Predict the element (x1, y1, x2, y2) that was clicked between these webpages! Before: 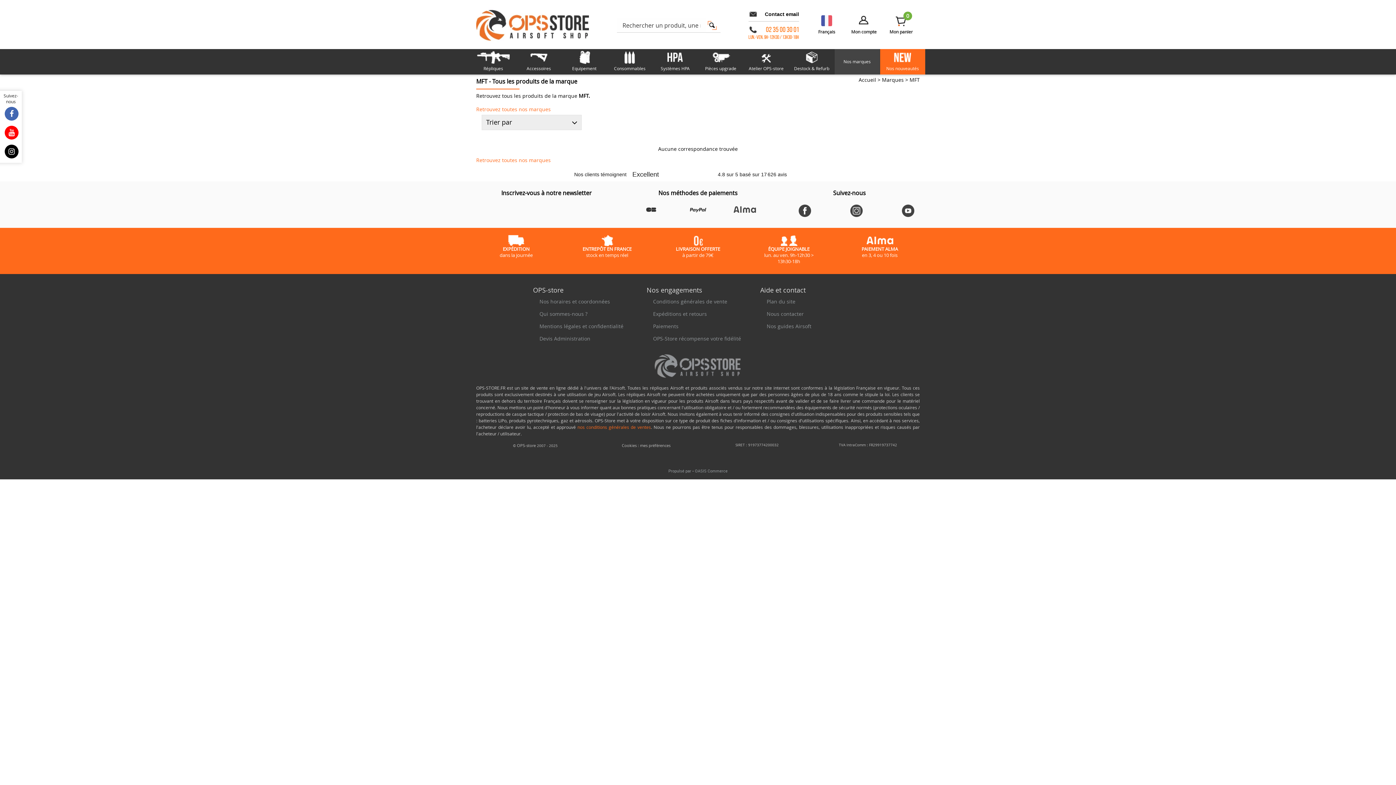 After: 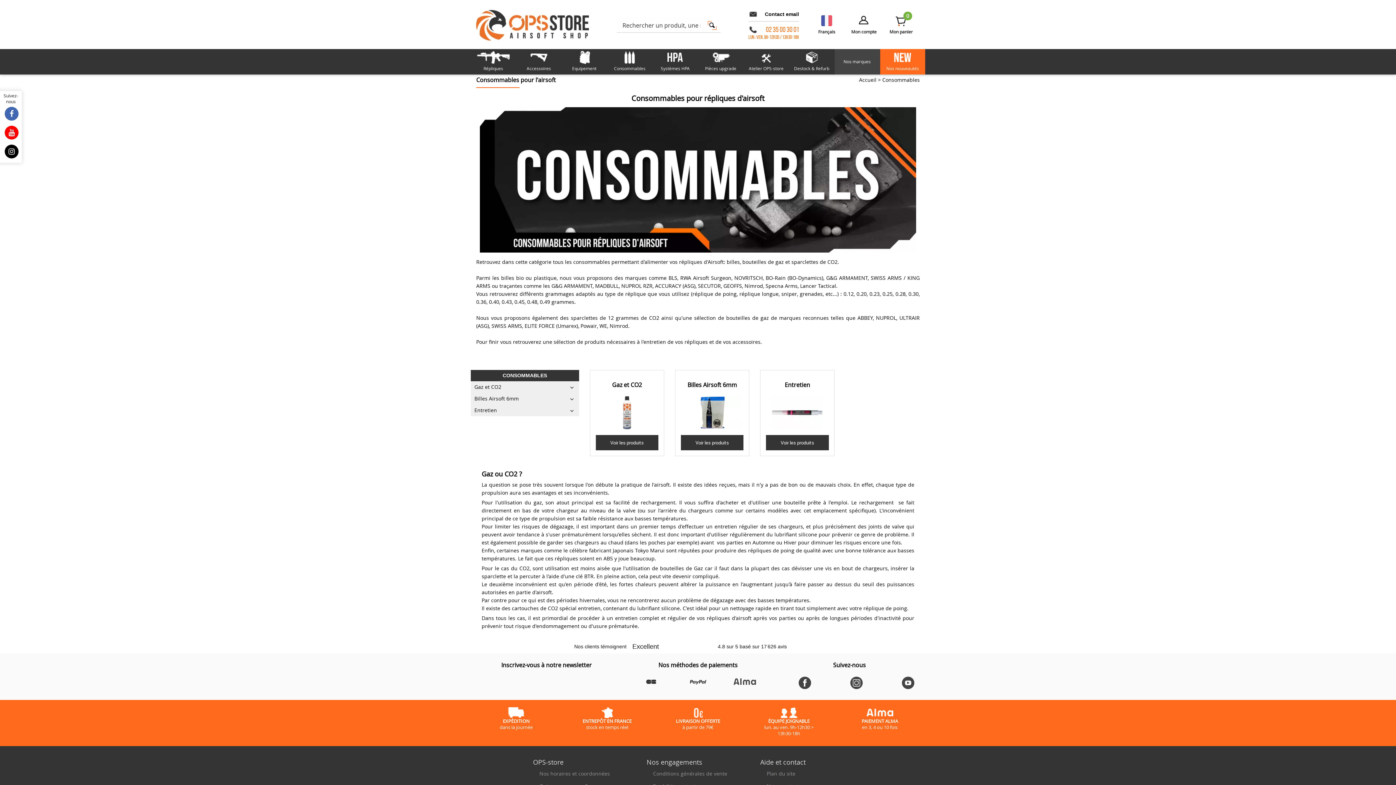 Action: label: Consommables bbox: (607, 49, 652, 74)